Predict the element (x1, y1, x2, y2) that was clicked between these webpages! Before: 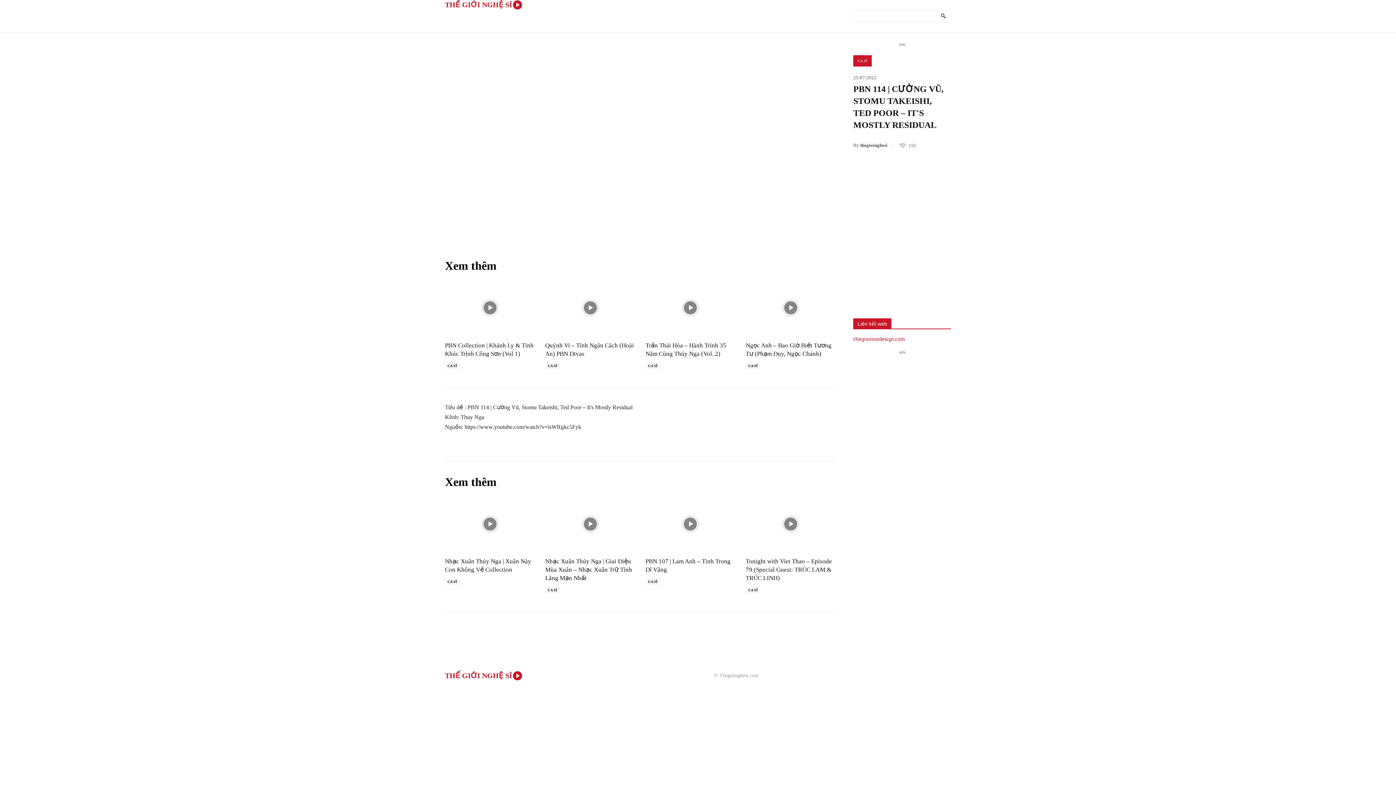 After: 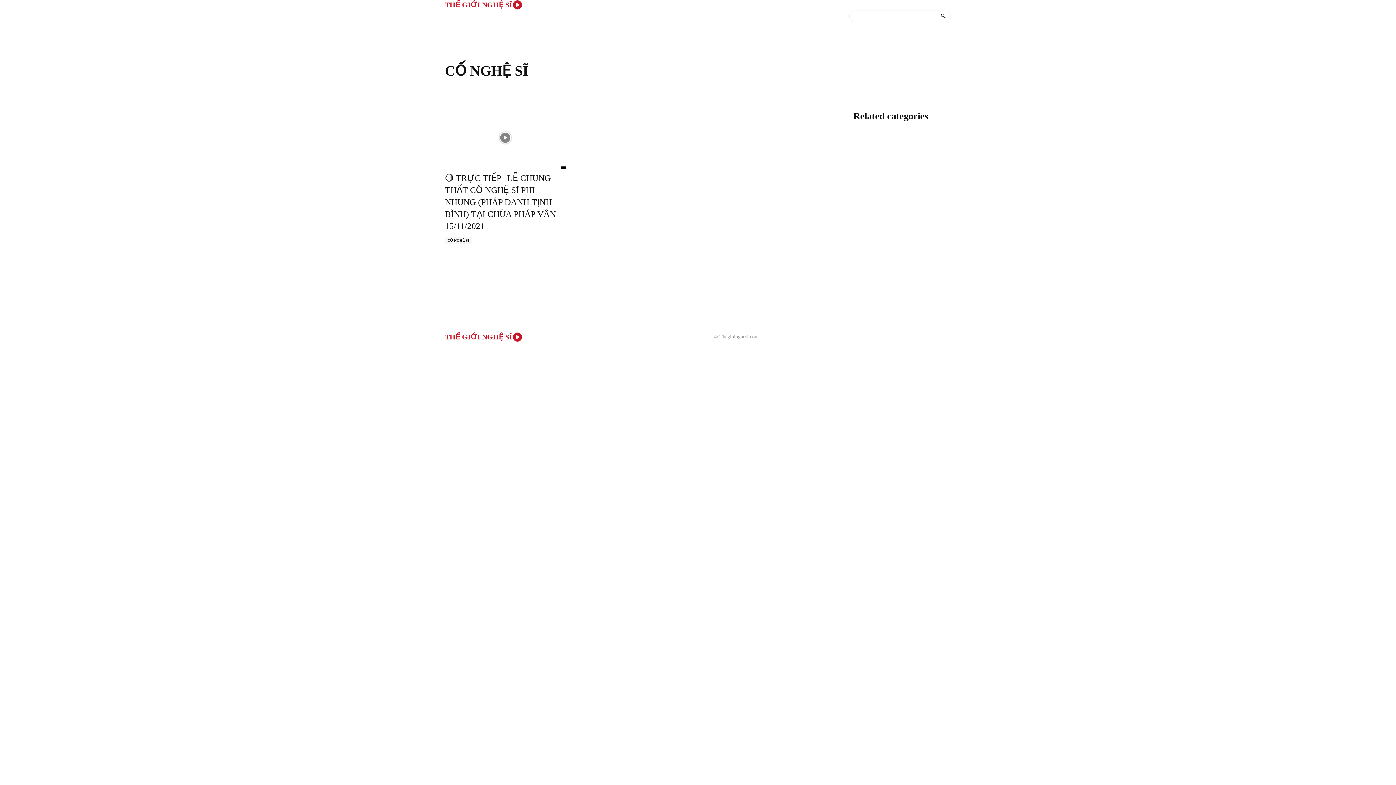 Action: bbox: (685, 10, 728, 32) label: CỐ NGHỆ SĨ